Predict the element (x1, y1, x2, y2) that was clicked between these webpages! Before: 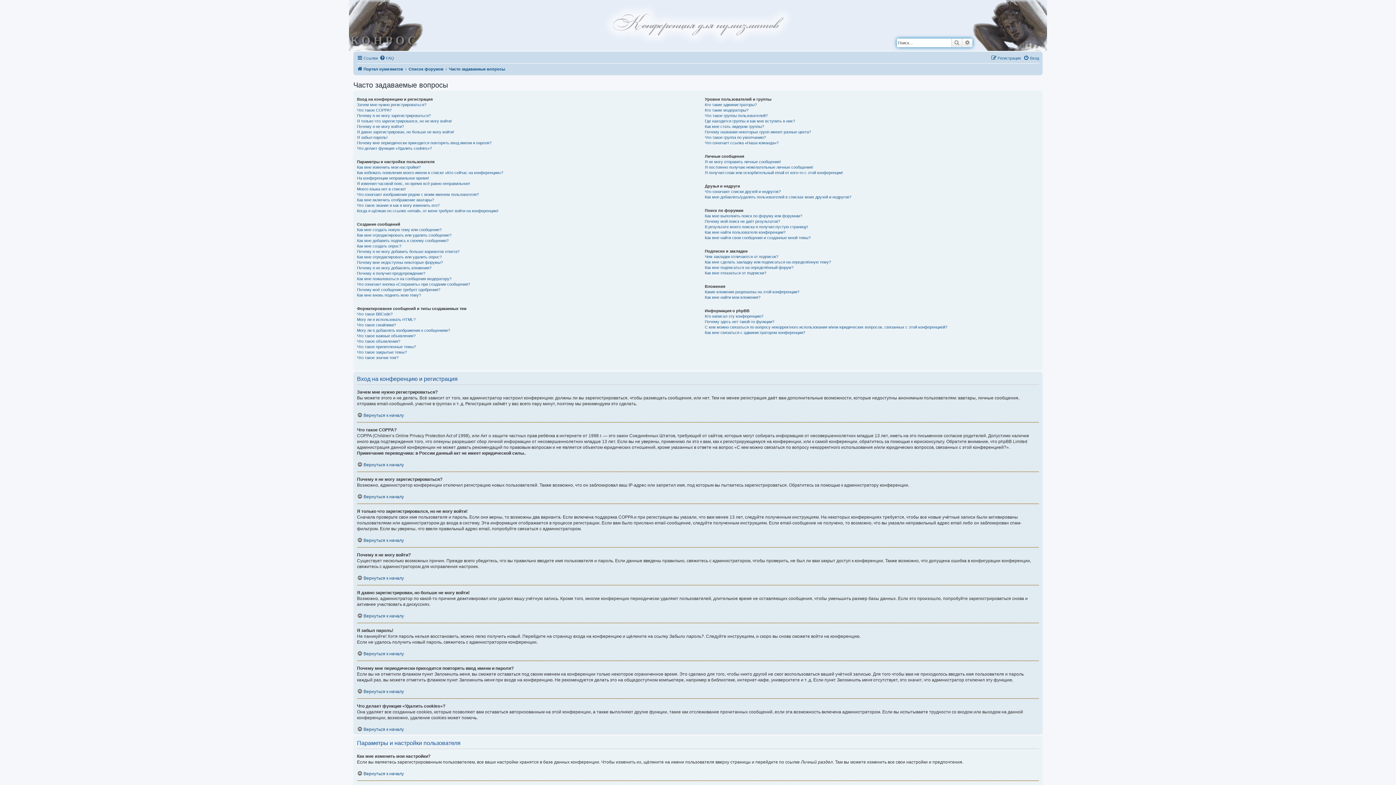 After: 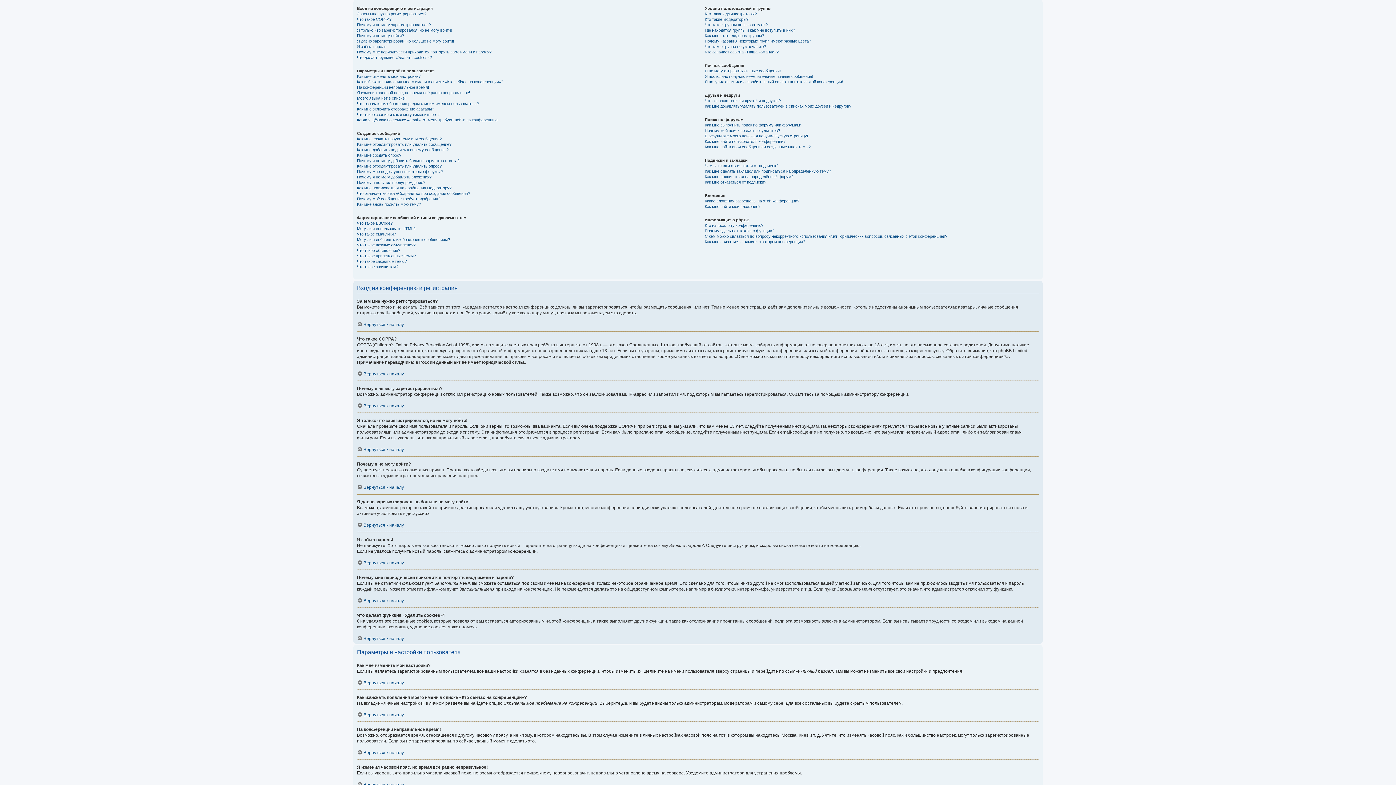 Action: bbox: (357, 412, 404, 418) label: Вернуться к началу